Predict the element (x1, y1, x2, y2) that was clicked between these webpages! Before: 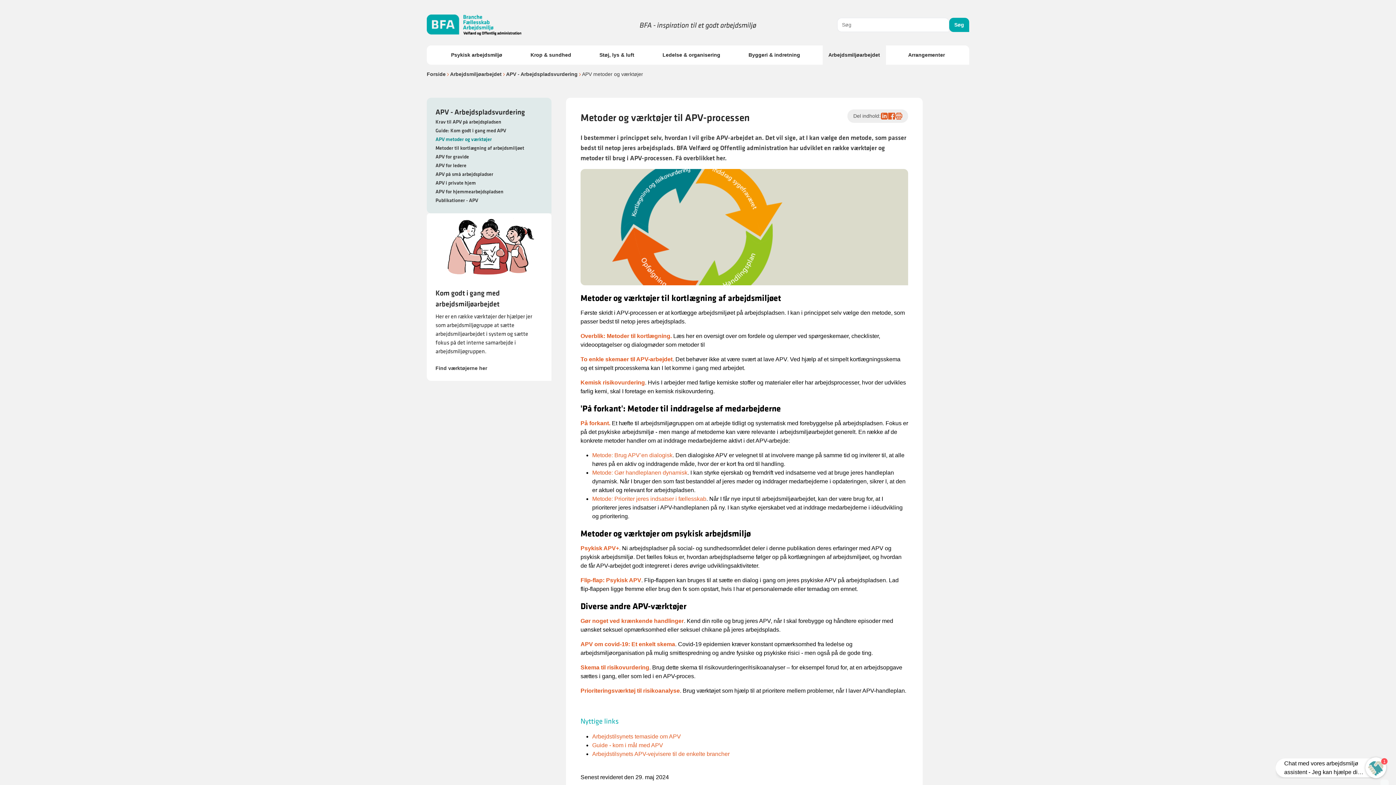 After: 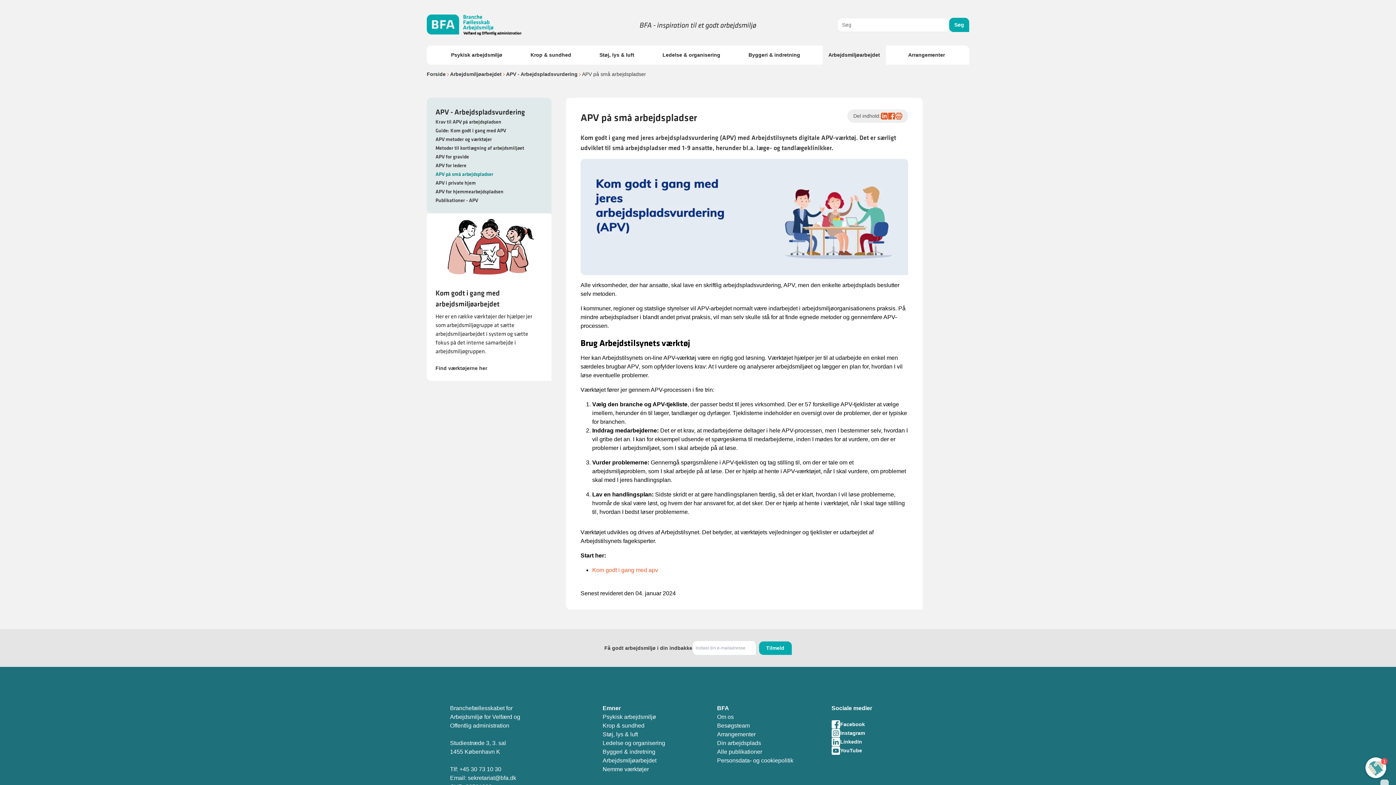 Action: bbox: (435, 171, 493, 177) label: APV på små arbejdspladser